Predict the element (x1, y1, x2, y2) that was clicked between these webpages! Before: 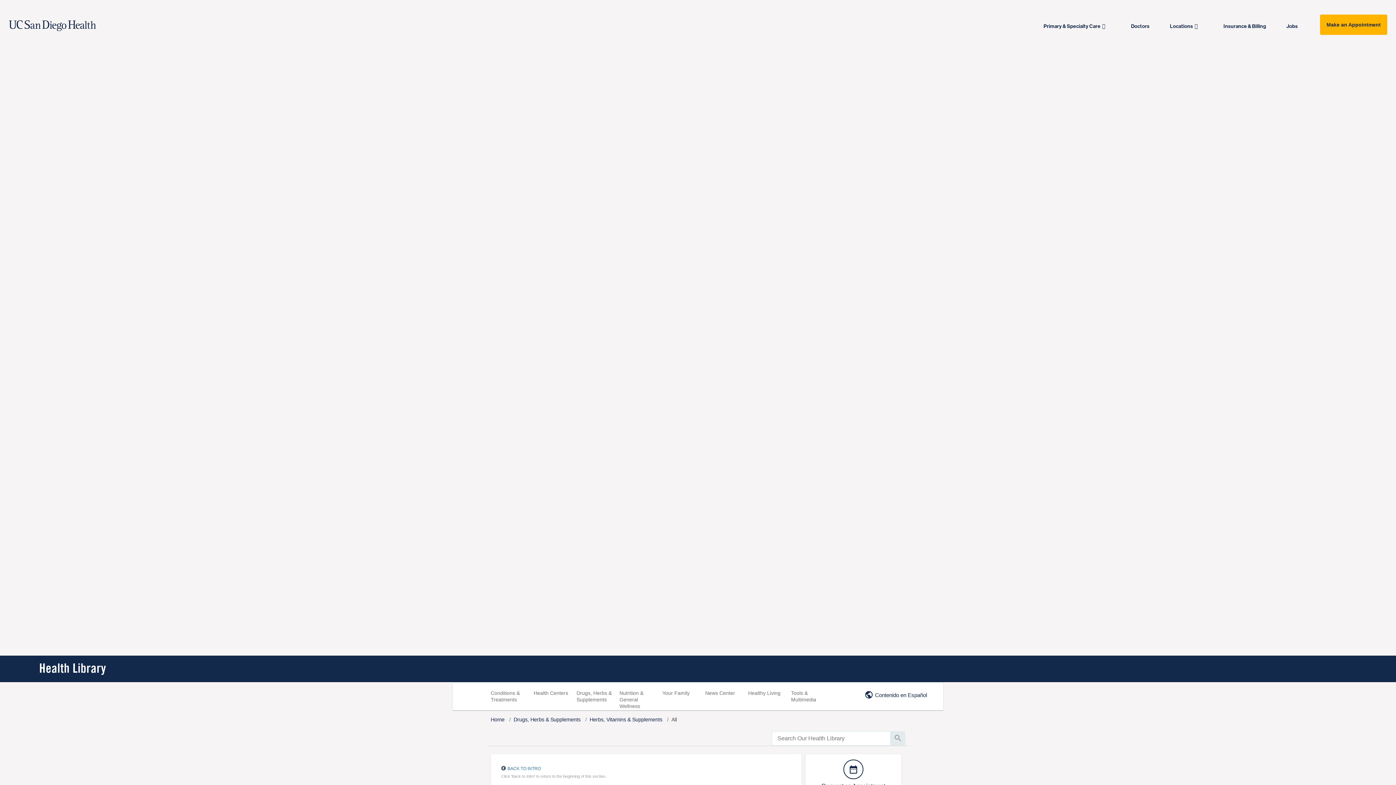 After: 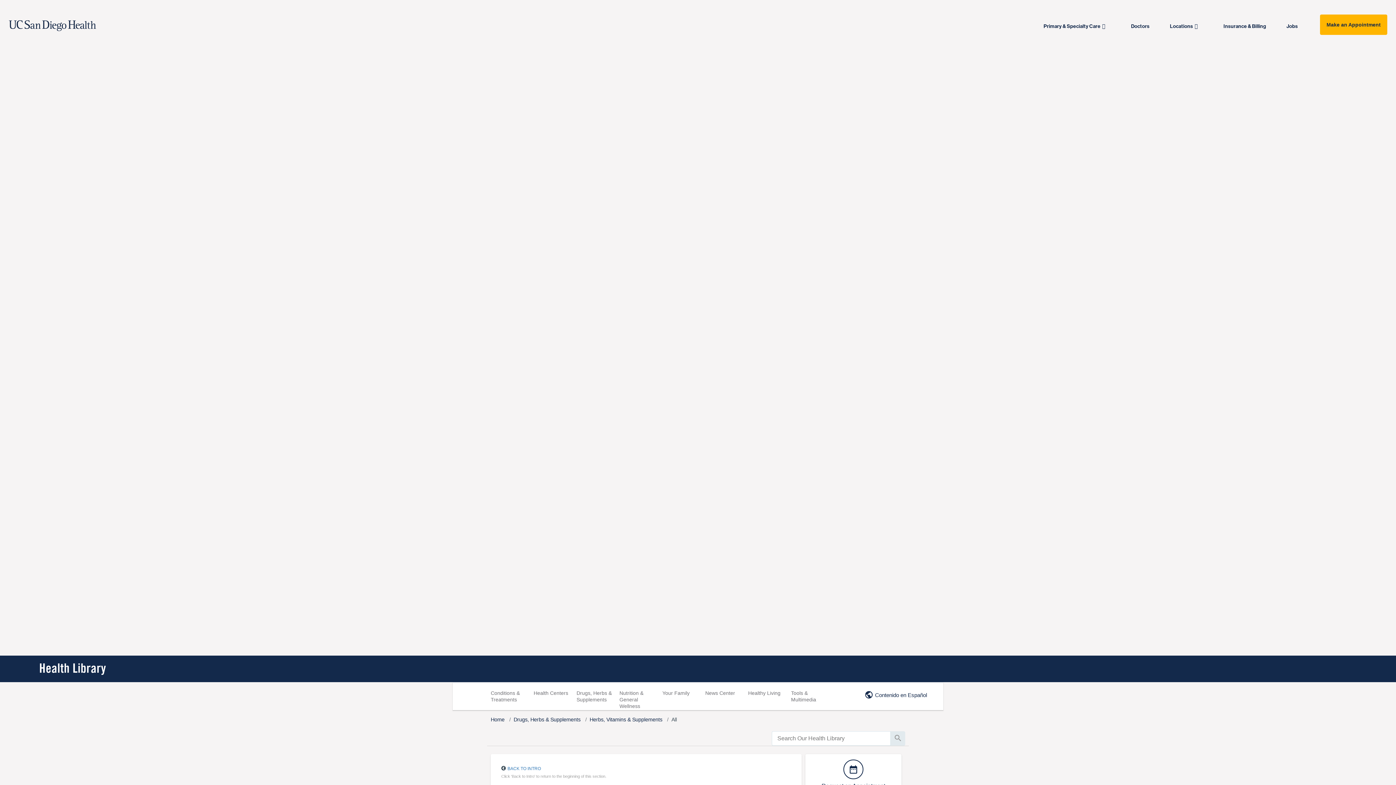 Action: bbox: (8, 20, 312, 31) label: Home